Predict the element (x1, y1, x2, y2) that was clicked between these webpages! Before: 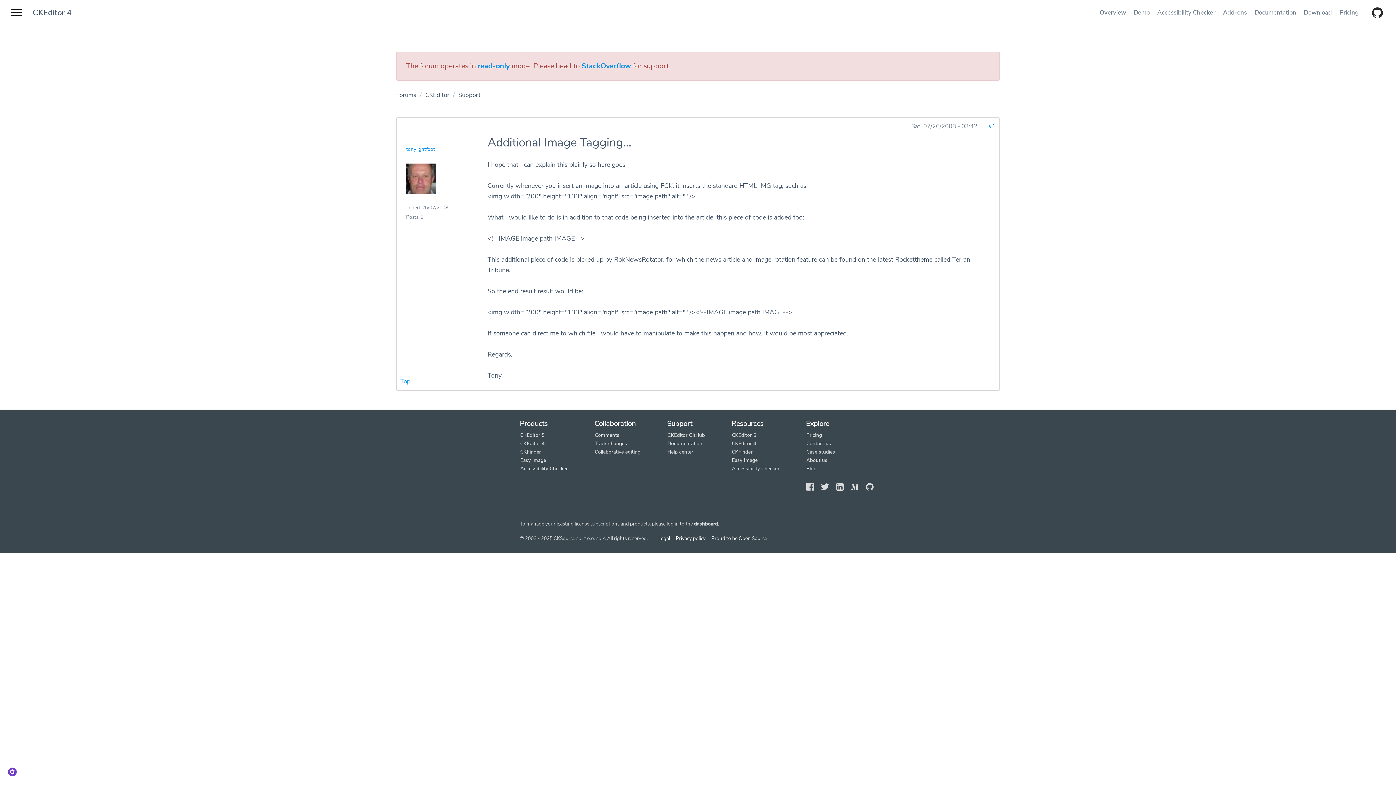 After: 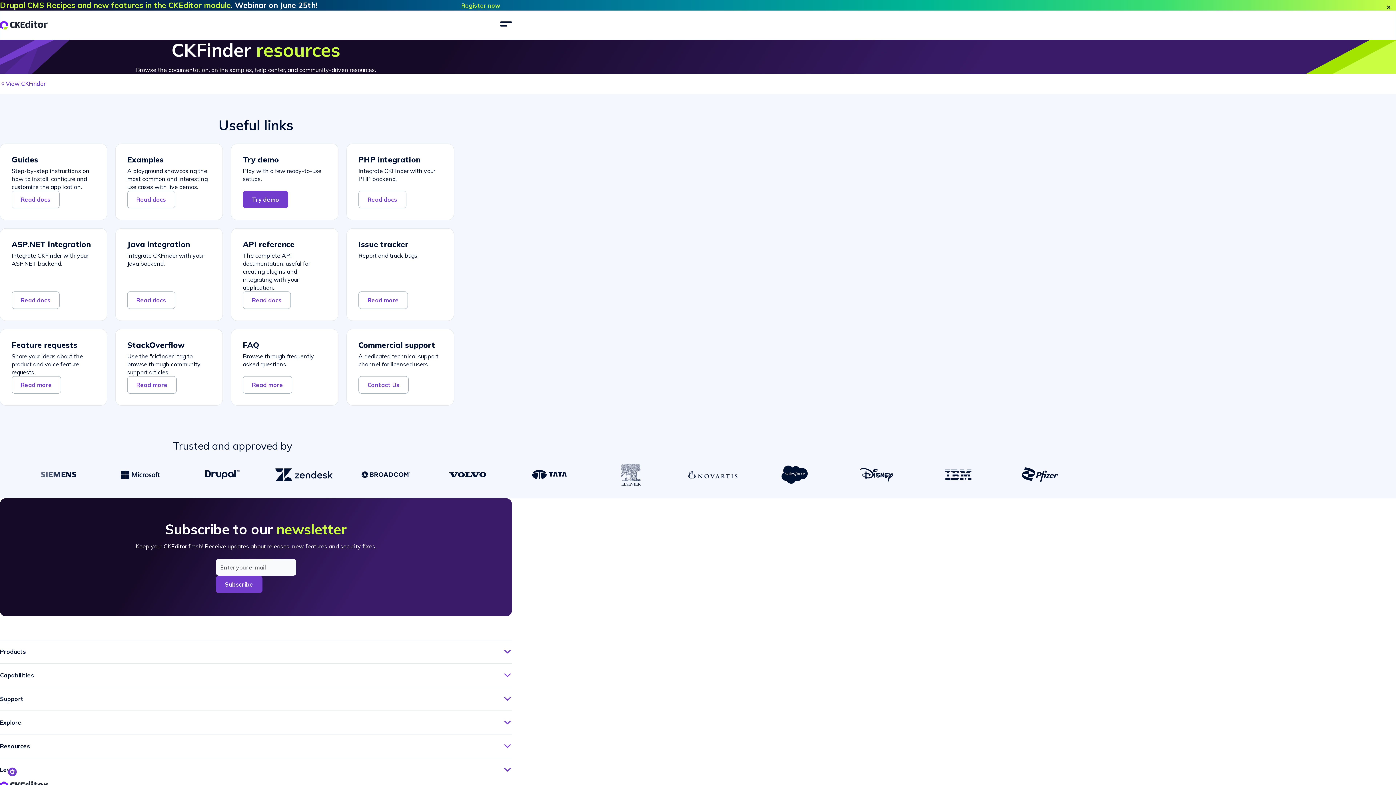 Action: bbox: (732, 448, 752, 455) label: CKFinder